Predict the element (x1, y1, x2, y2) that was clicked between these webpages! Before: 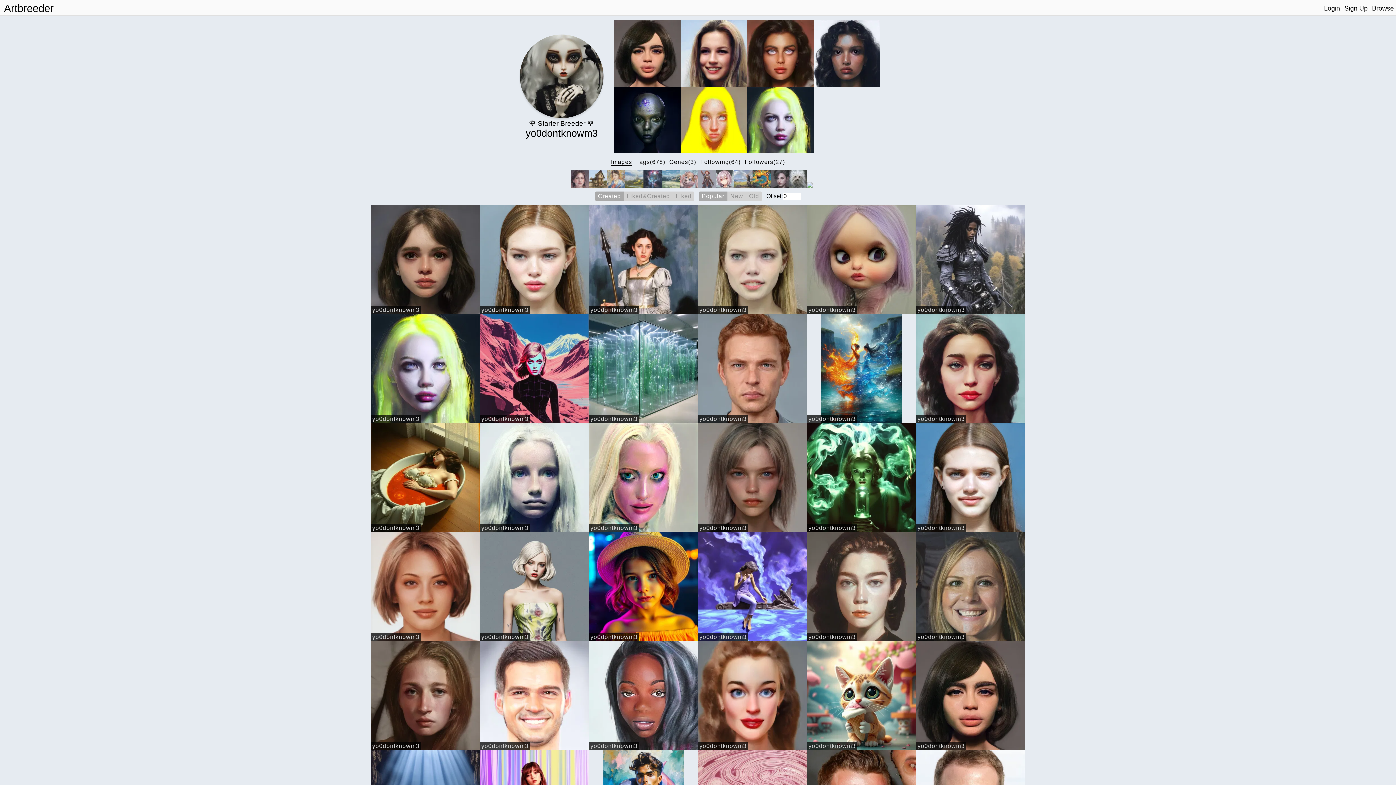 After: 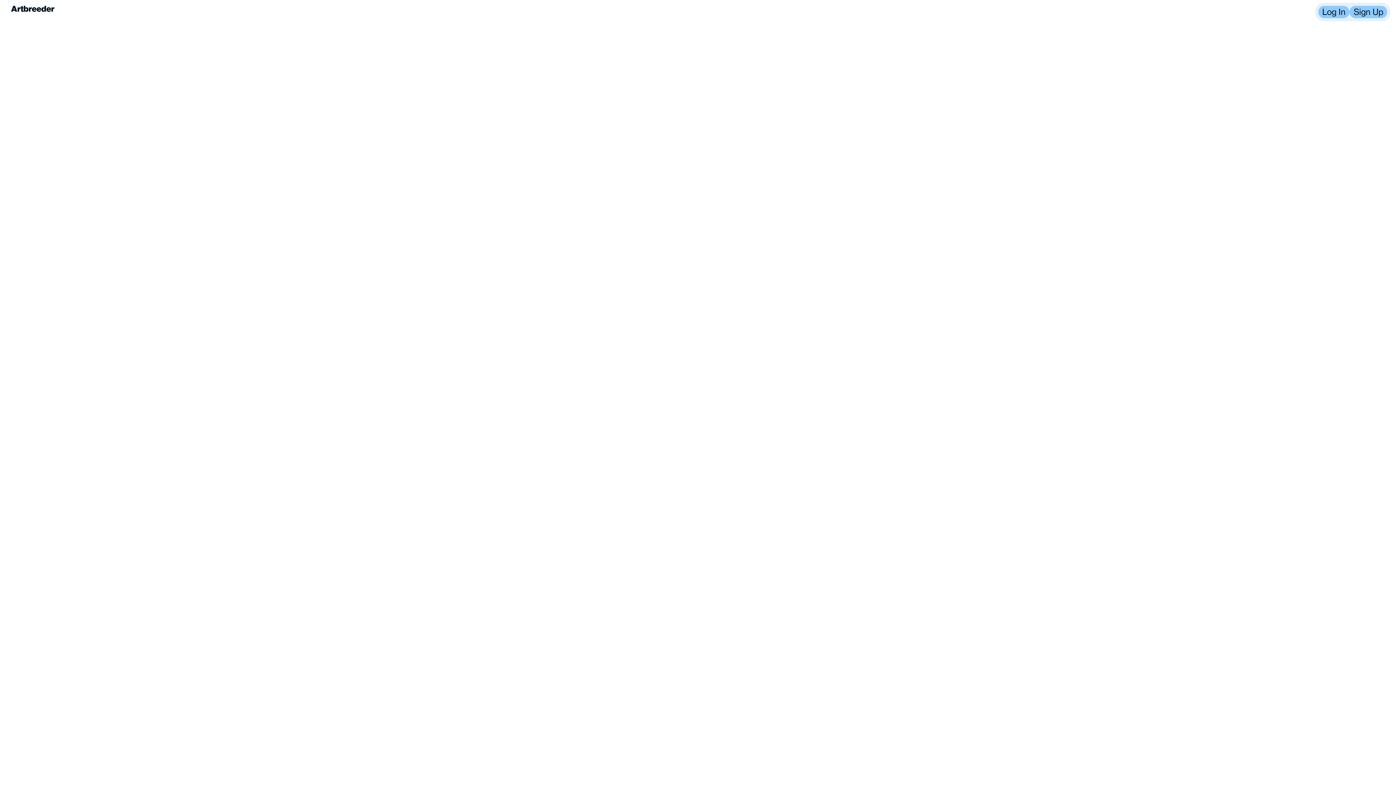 Action: bbox: (1342, 1, 1370, 15) label: Sign Up